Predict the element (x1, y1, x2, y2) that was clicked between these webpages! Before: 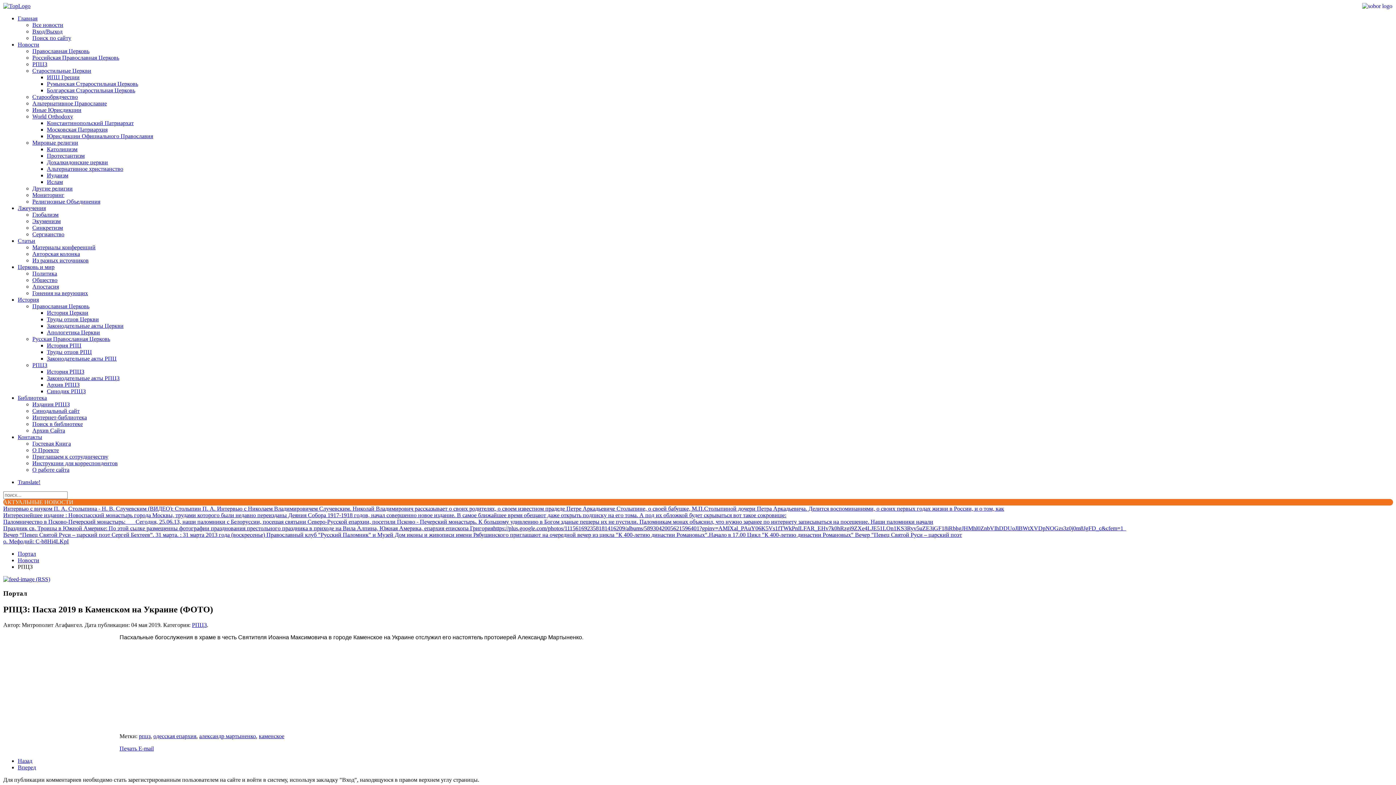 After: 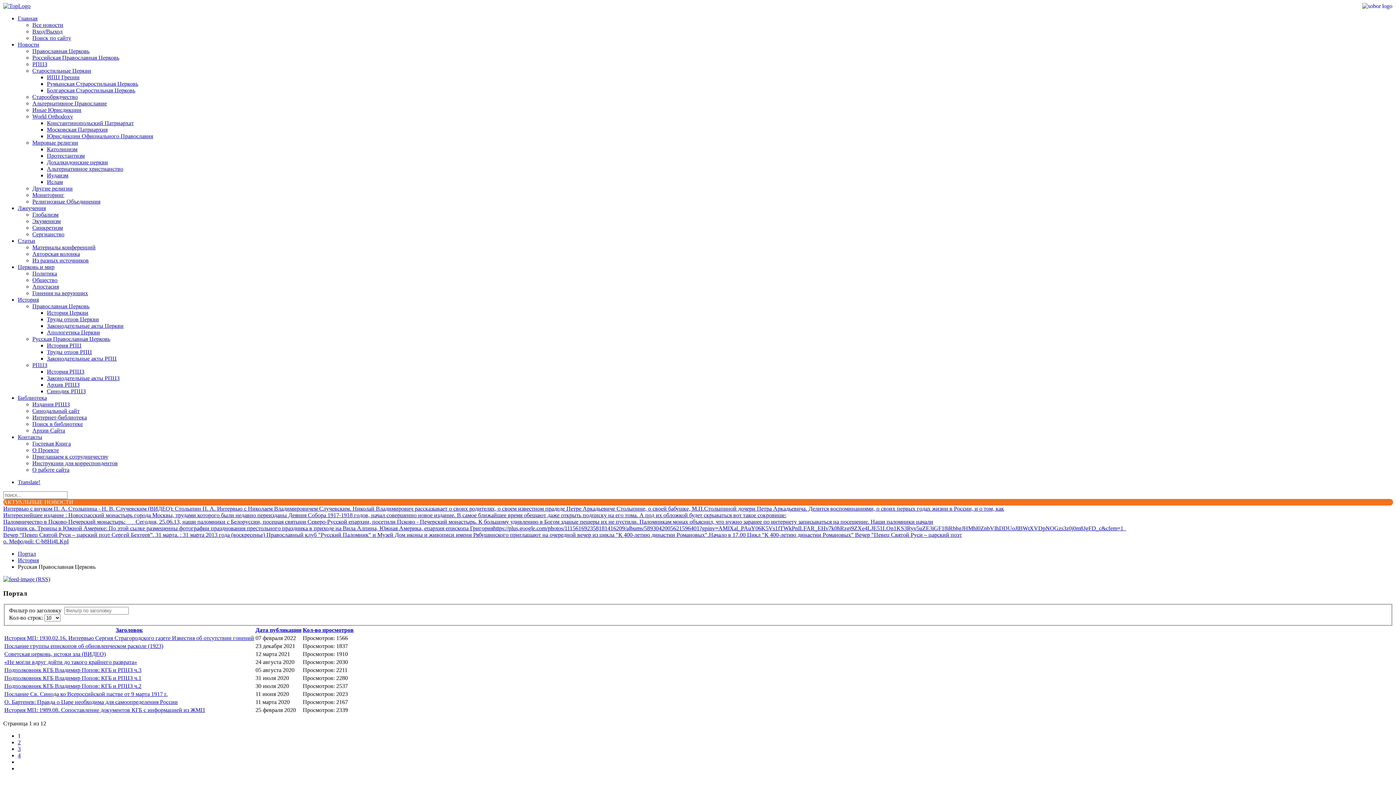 Action: bbox: (46, 342, 81, 348) label: История РПЦ